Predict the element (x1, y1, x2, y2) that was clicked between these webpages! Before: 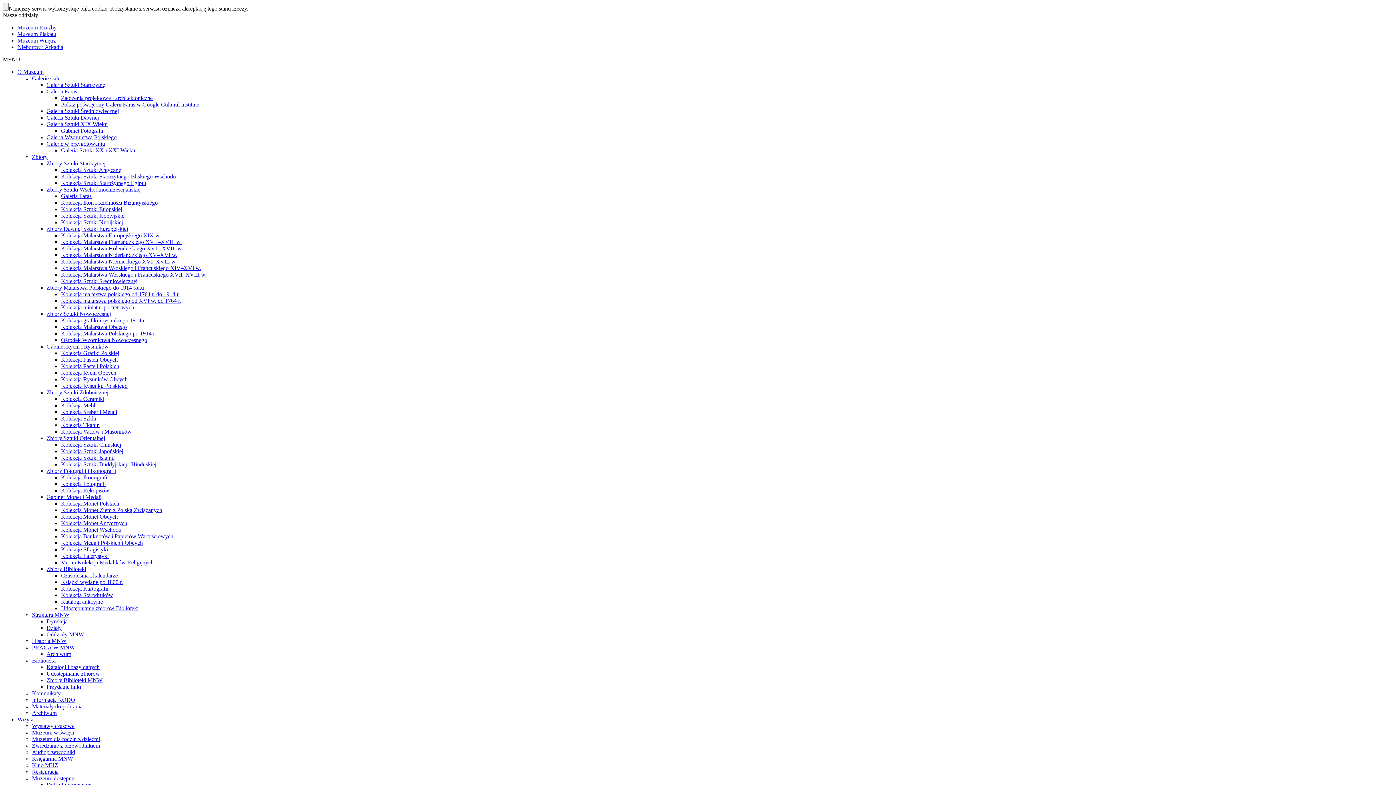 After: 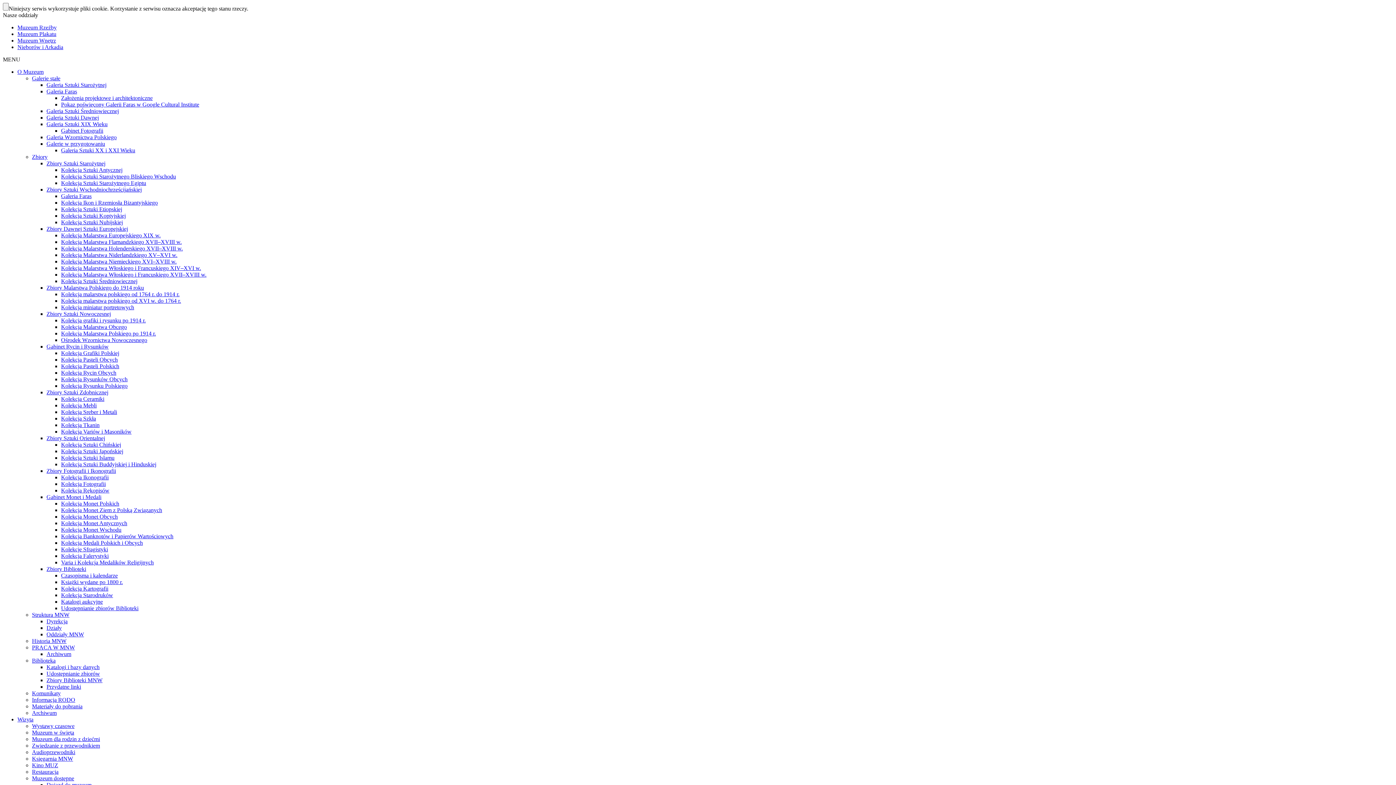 Action: label: Księgarnia MNW bbox: (32, 756, 73, 762)